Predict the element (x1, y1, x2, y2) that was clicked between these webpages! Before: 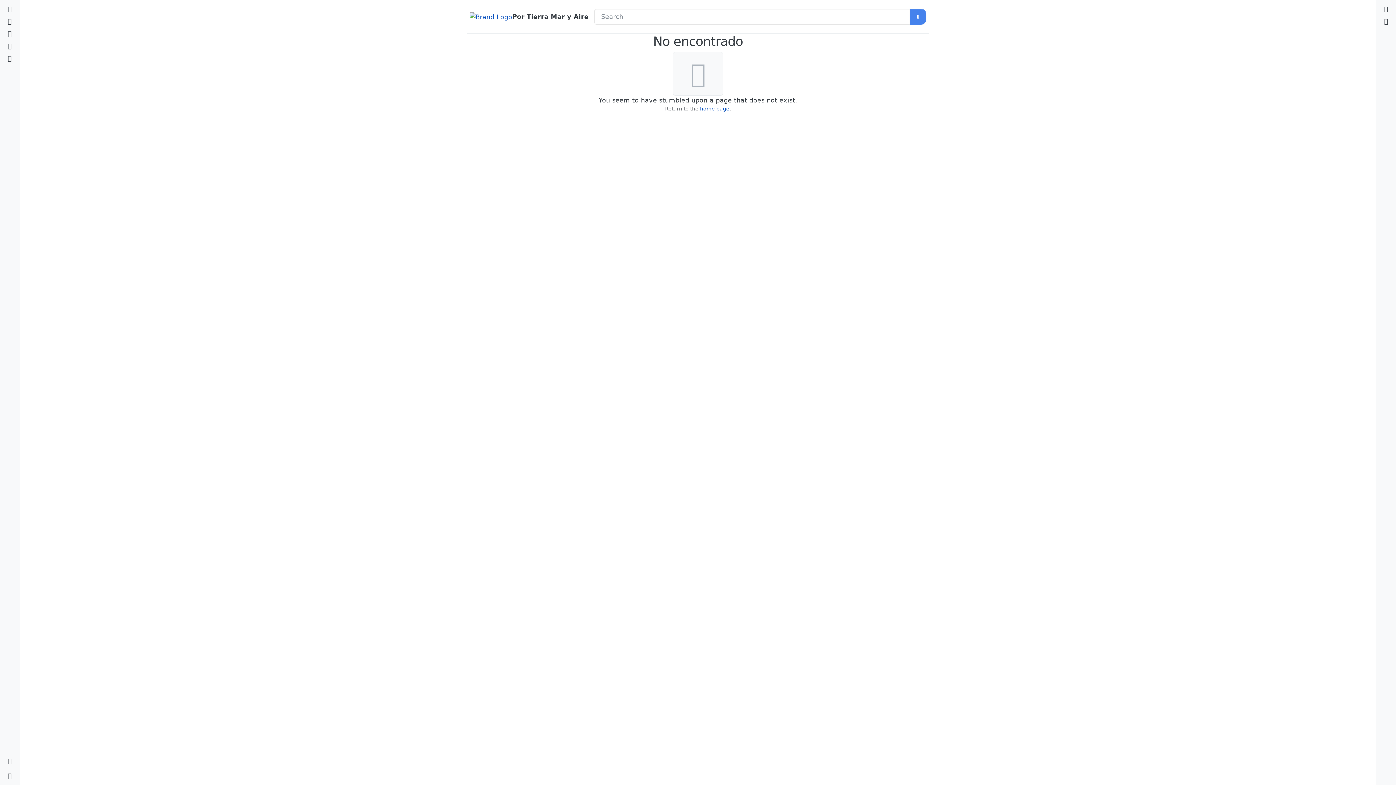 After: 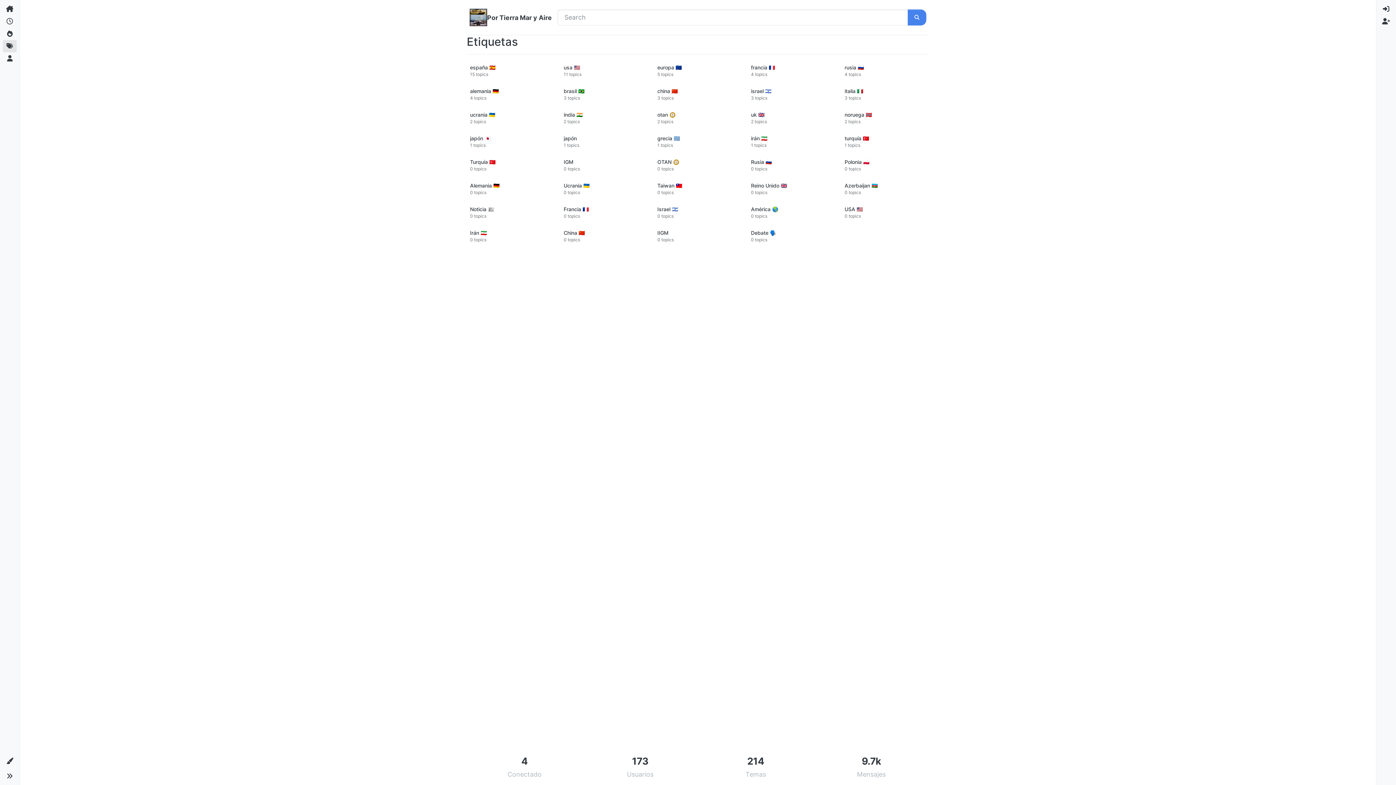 Action: bbox: (2, 40, 16, 52) label: Etiquetas